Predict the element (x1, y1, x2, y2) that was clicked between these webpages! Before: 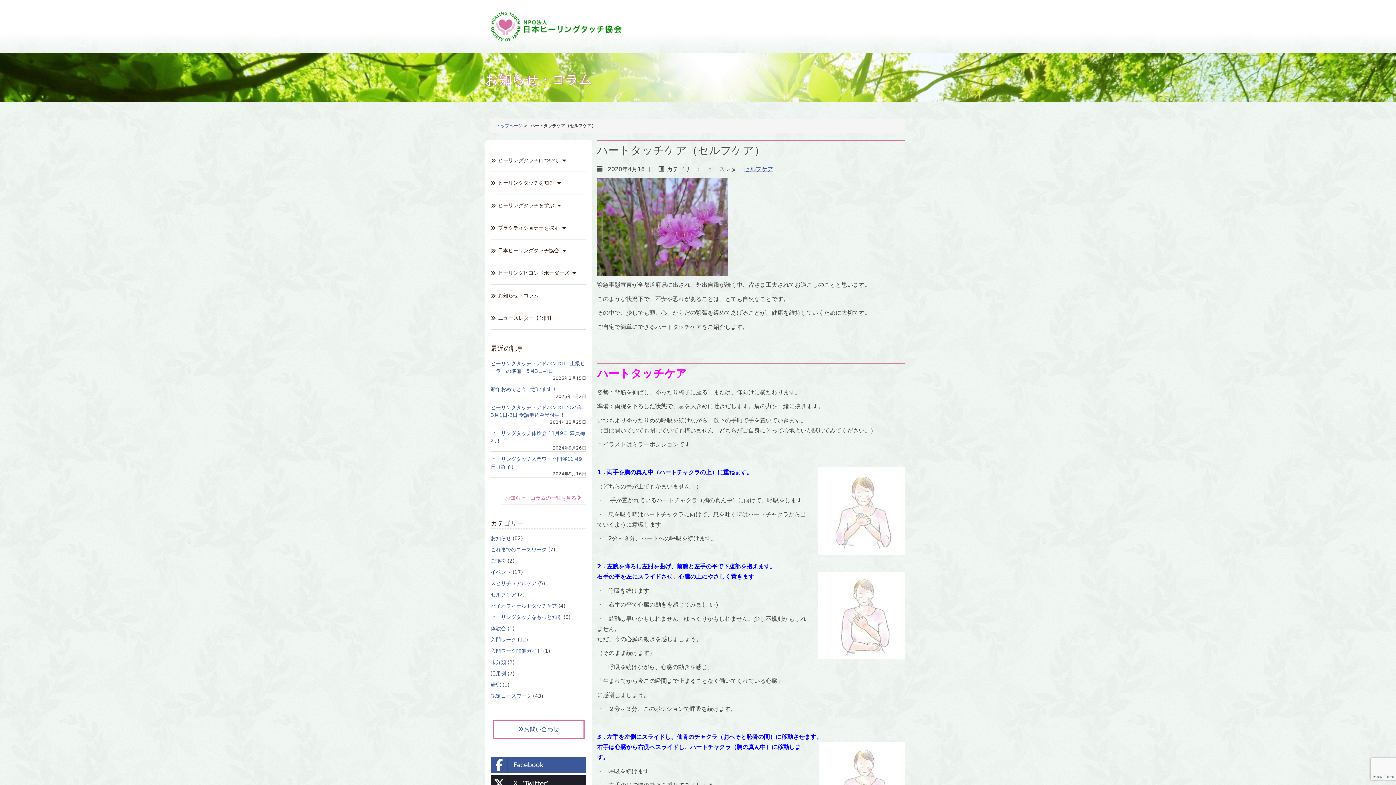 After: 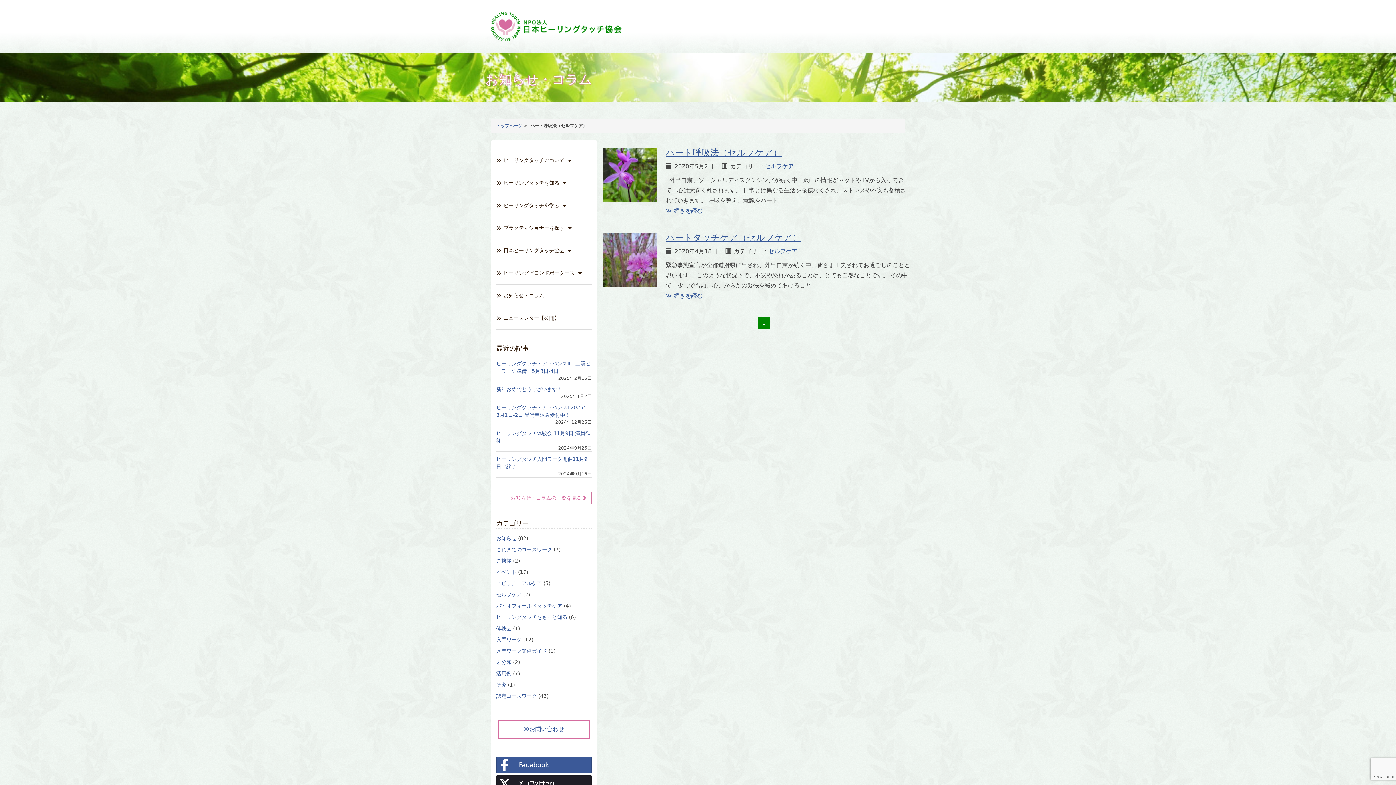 Action: label: セルフケア bbox: (490, 591, 516, 597)